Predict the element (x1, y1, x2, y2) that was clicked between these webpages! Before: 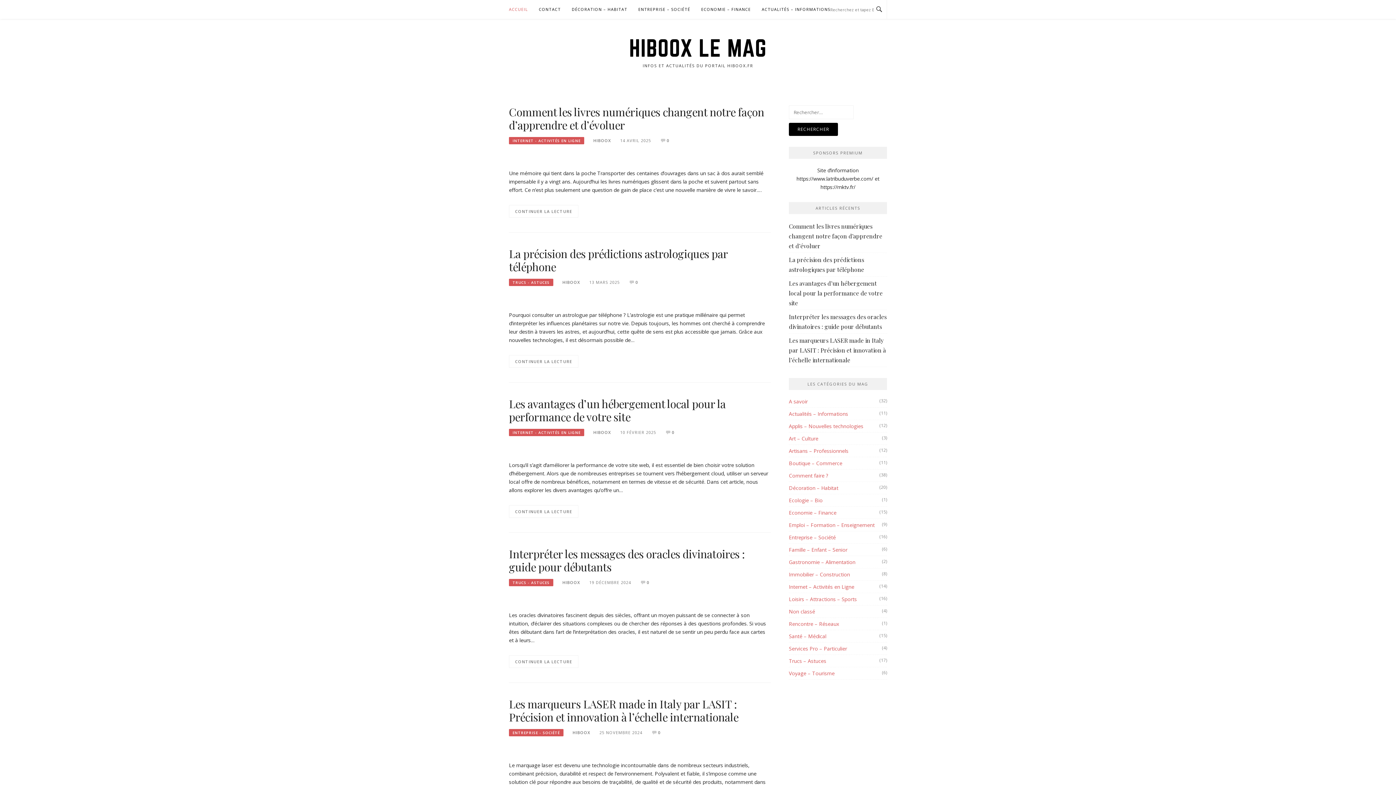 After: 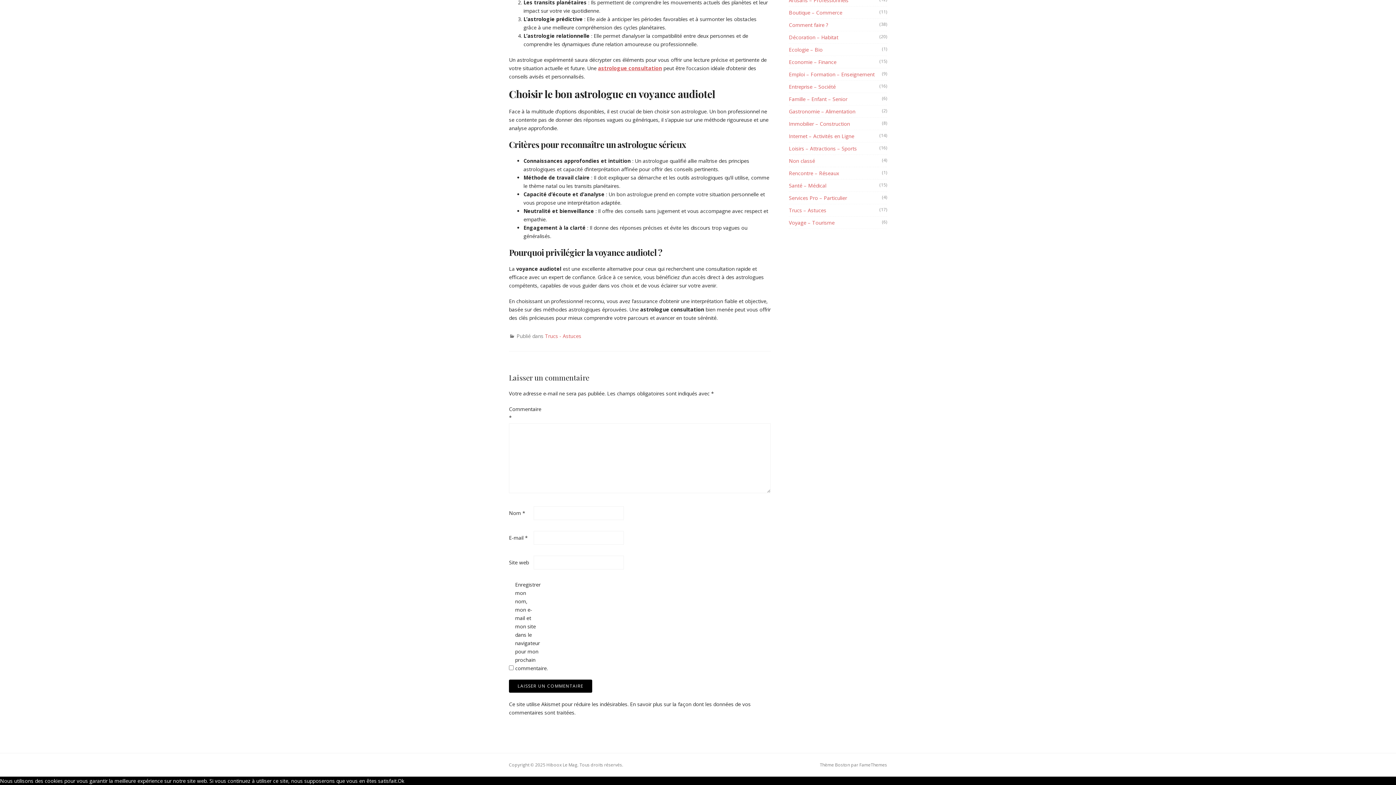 Action: bbox: (635, 279, 638, 285) label: 0